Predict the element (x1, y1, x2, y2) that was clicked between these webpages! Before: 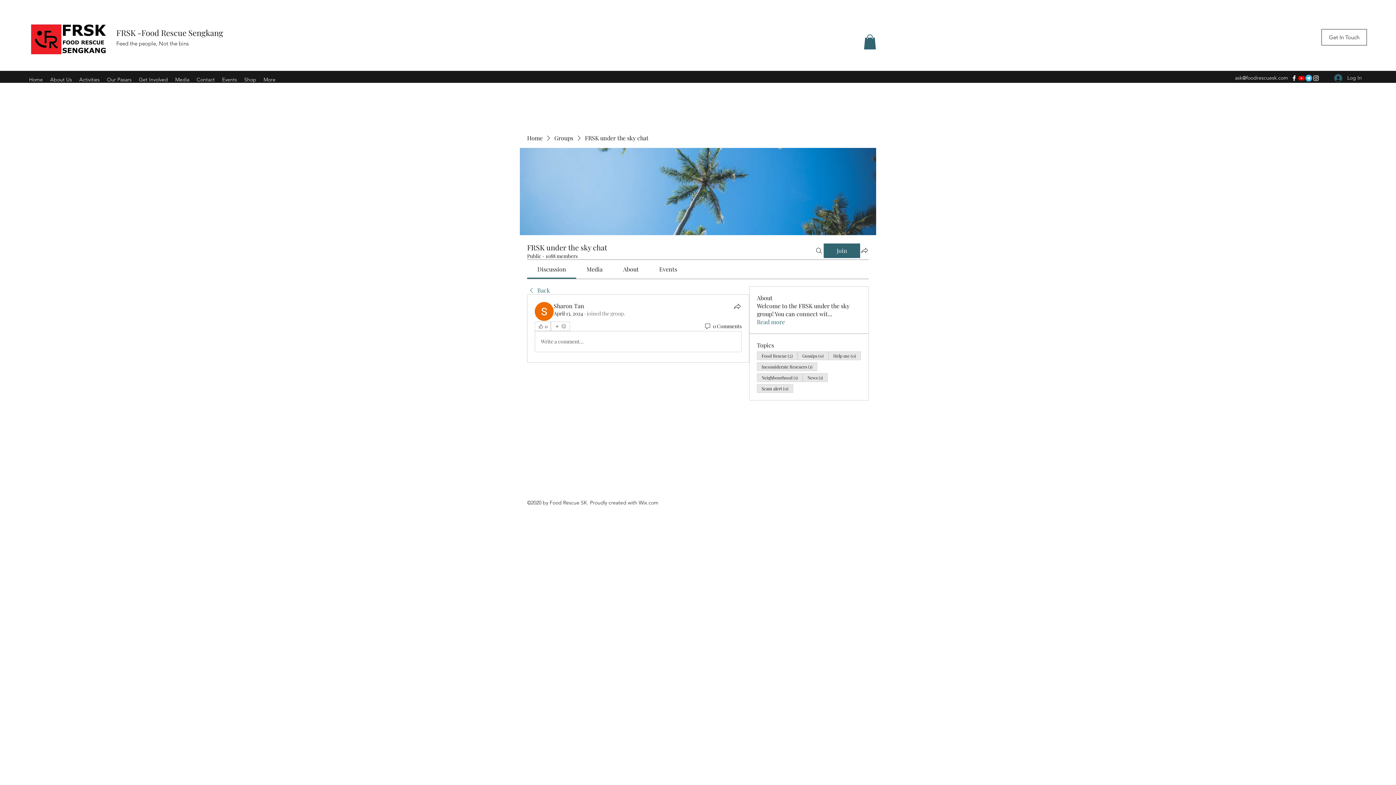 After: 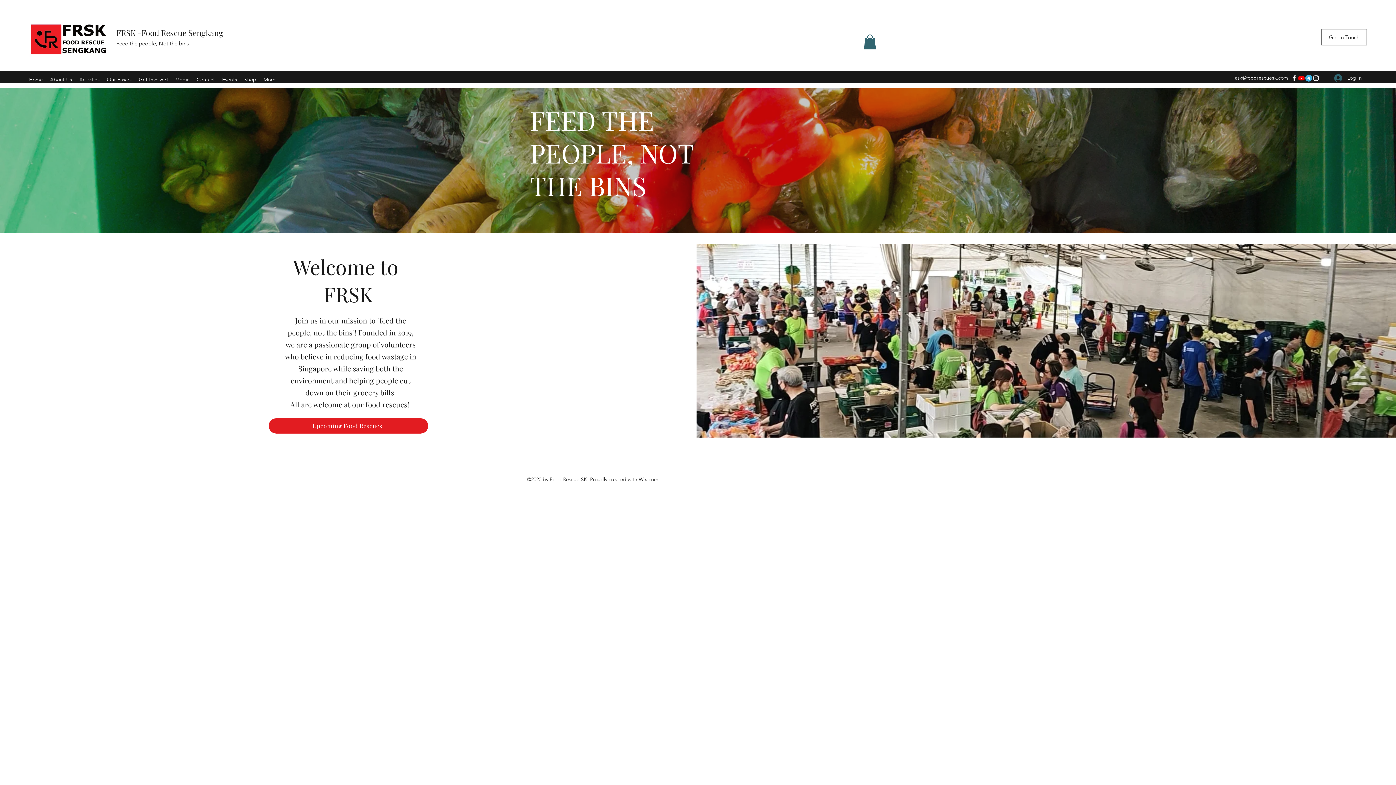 Action: bbox: (25, 74, 46, 84) label: Home